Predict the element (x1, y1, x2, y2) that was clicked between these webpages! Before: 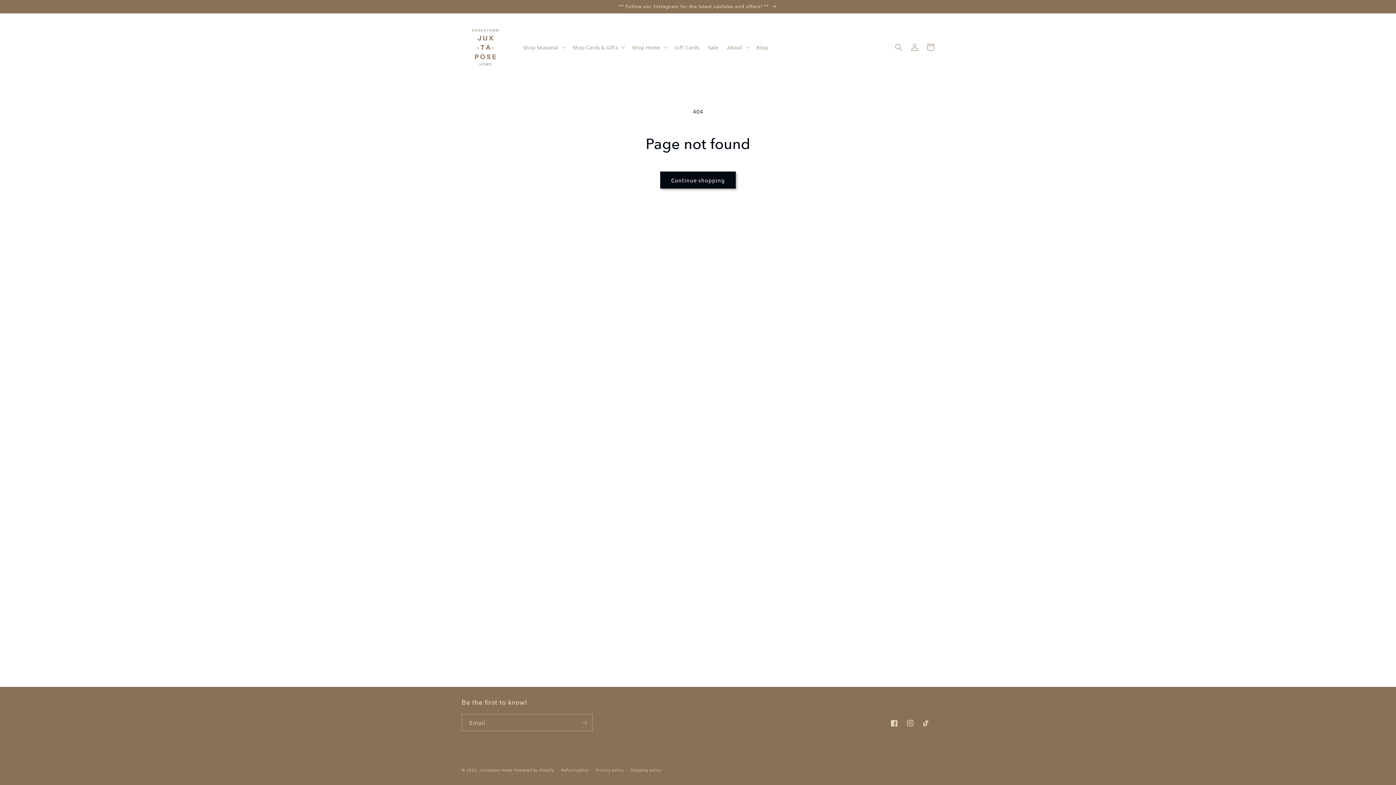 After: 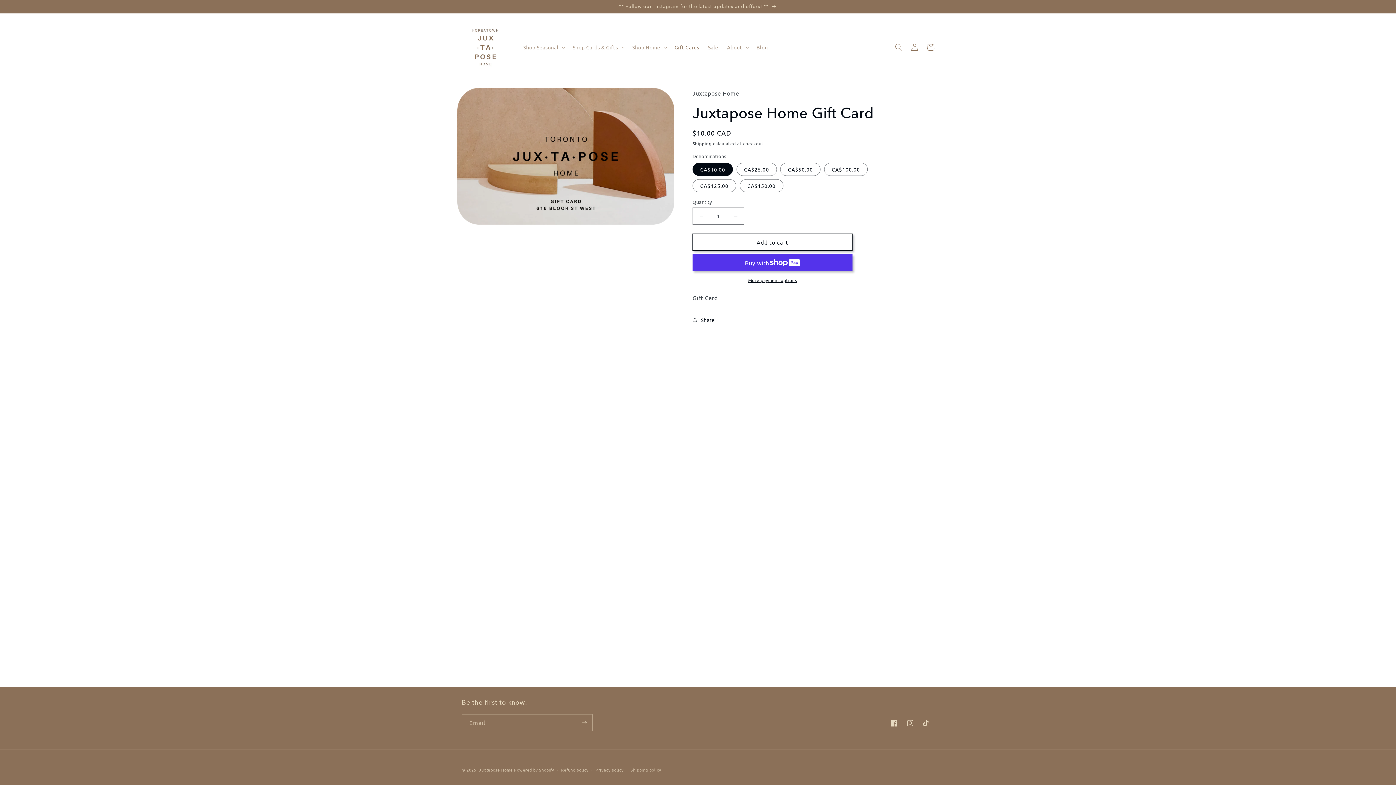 Action: label: Gift Cards bbox: (670, 39, 703, 54)